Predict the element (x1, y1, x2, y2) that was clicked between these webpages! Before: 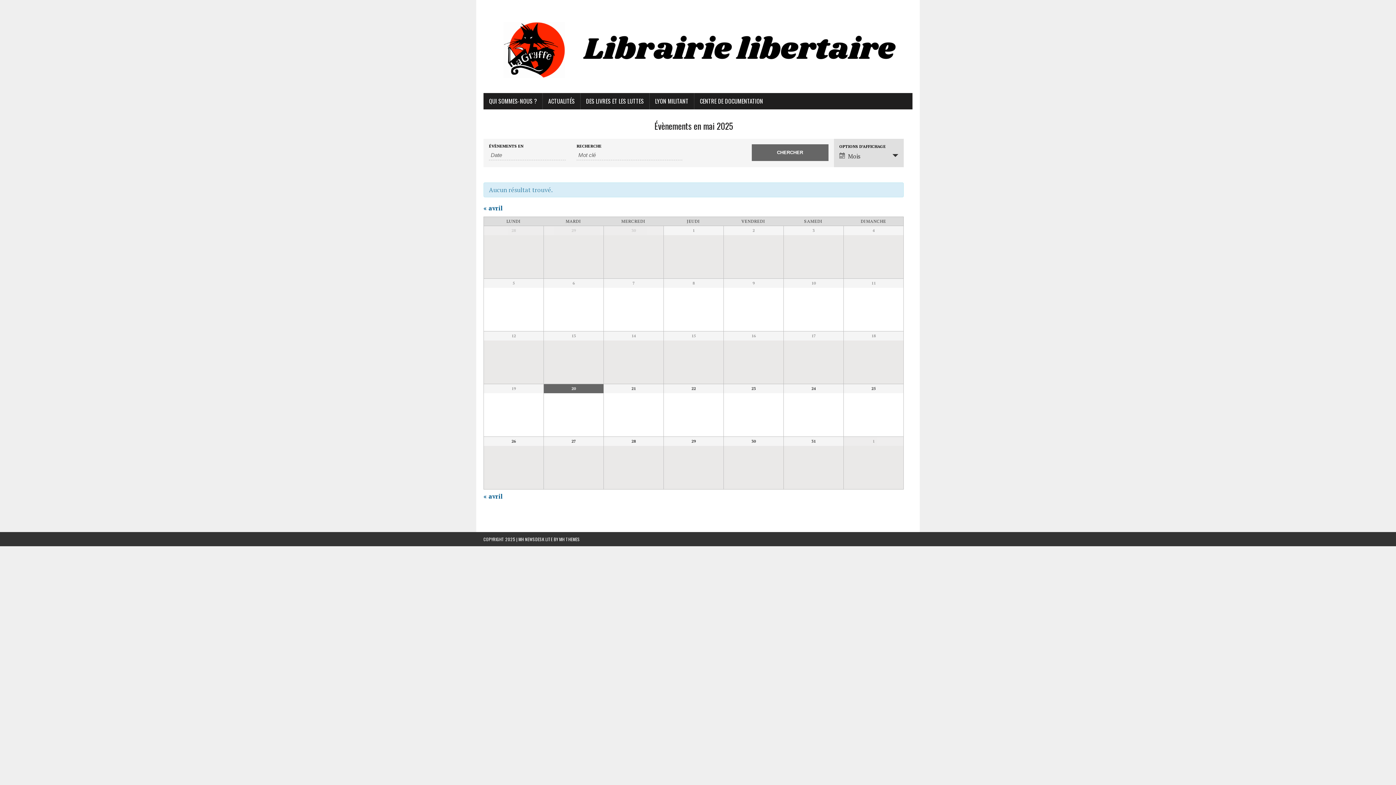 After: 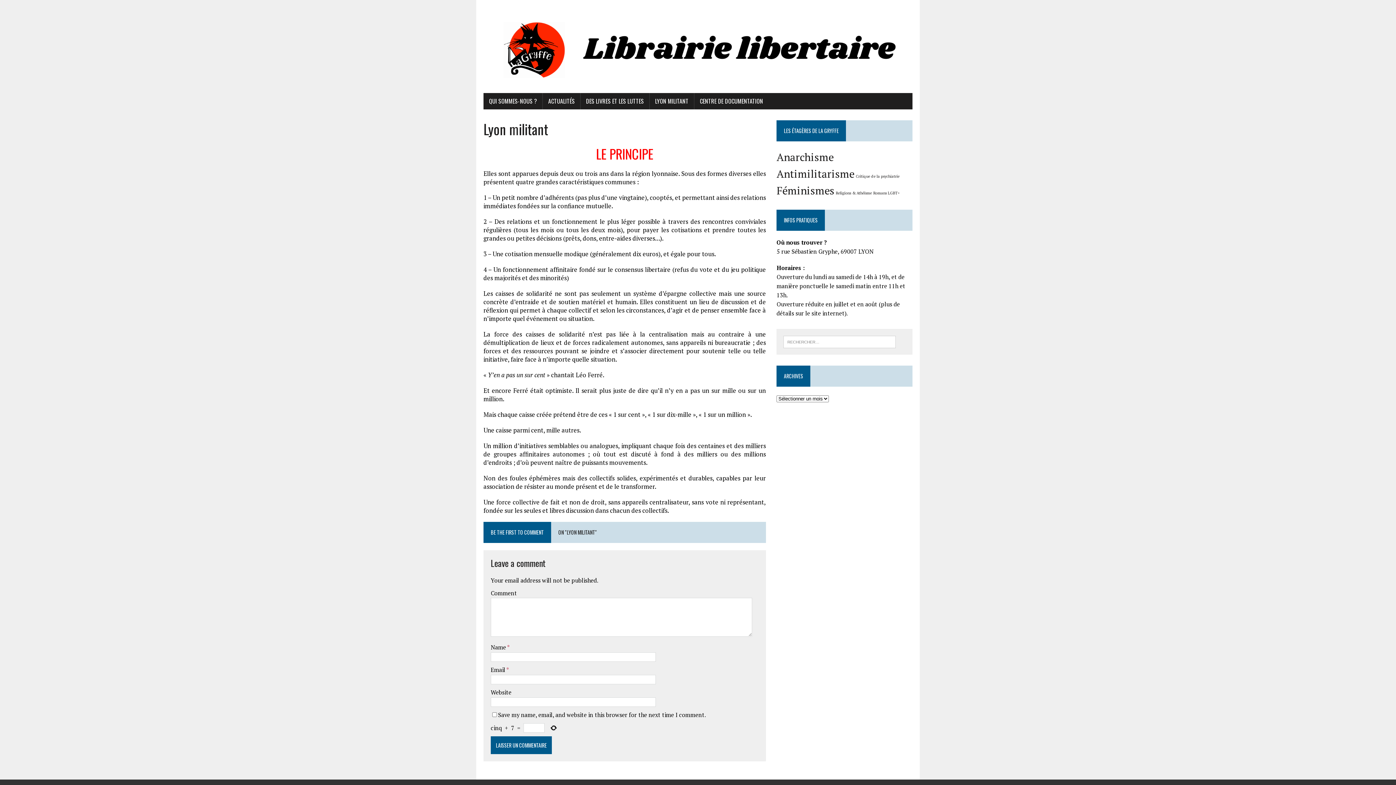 Action: bbox: (649, 93, 694, 109) label: LYON MILITANT